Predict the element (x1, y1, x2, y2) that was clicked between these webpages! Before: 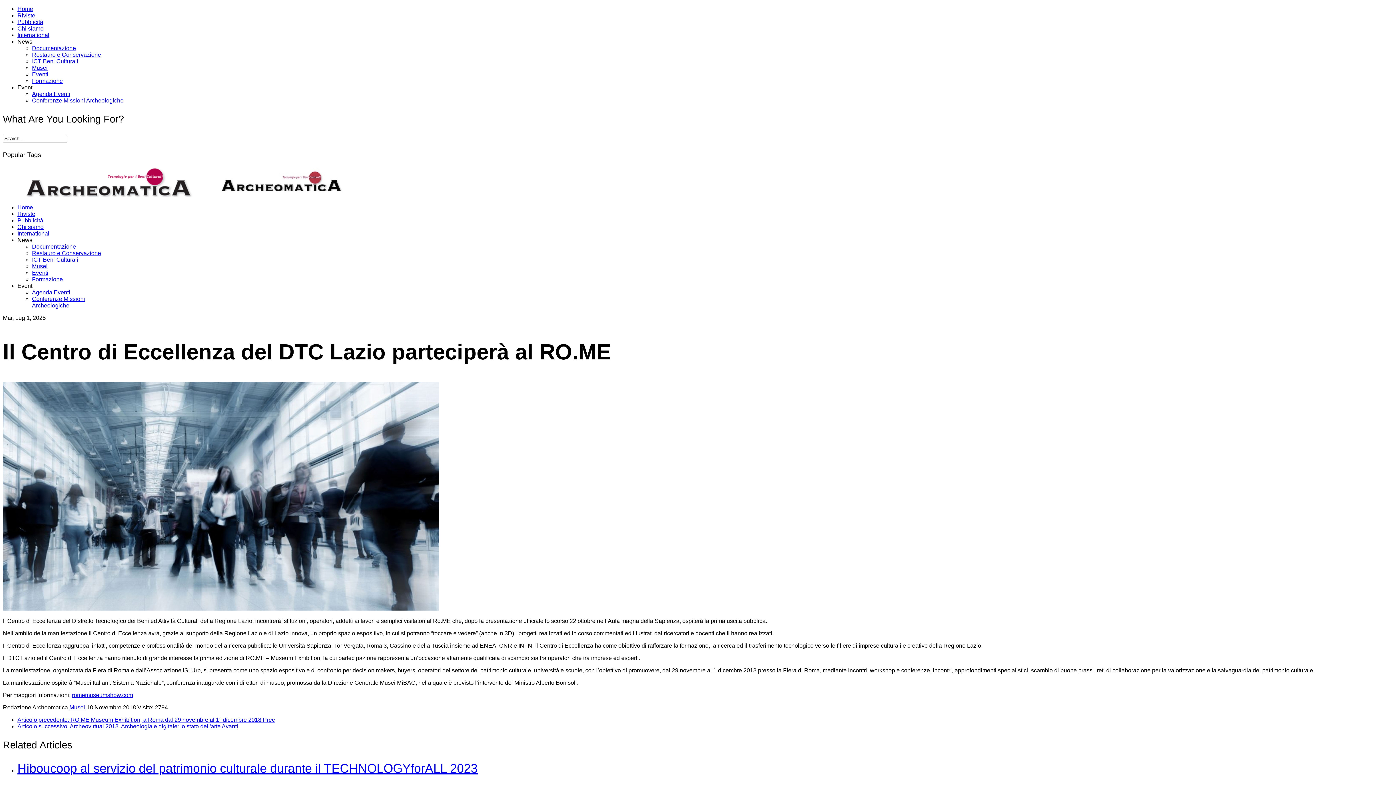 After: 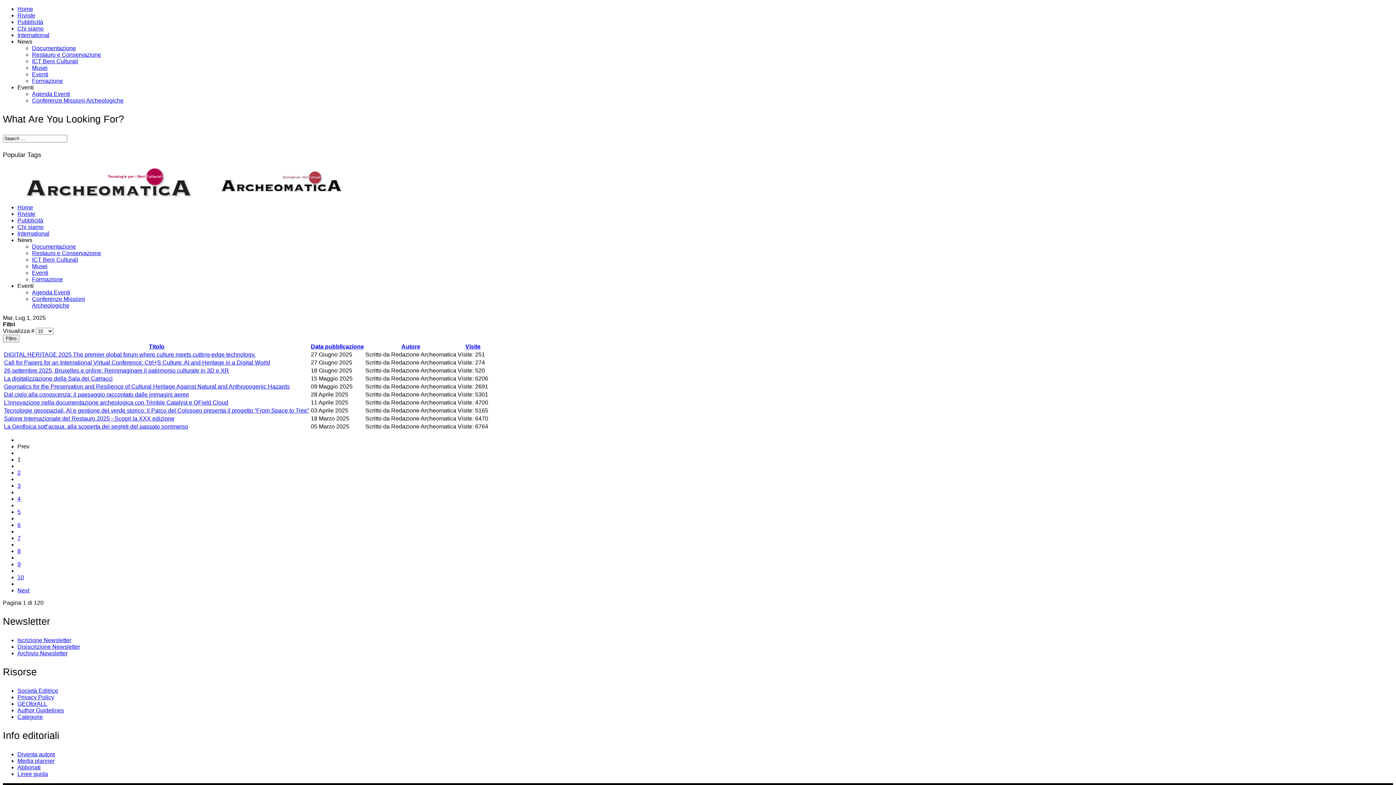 Action: bbox: (32, 269, 48, 275) label: Eventi